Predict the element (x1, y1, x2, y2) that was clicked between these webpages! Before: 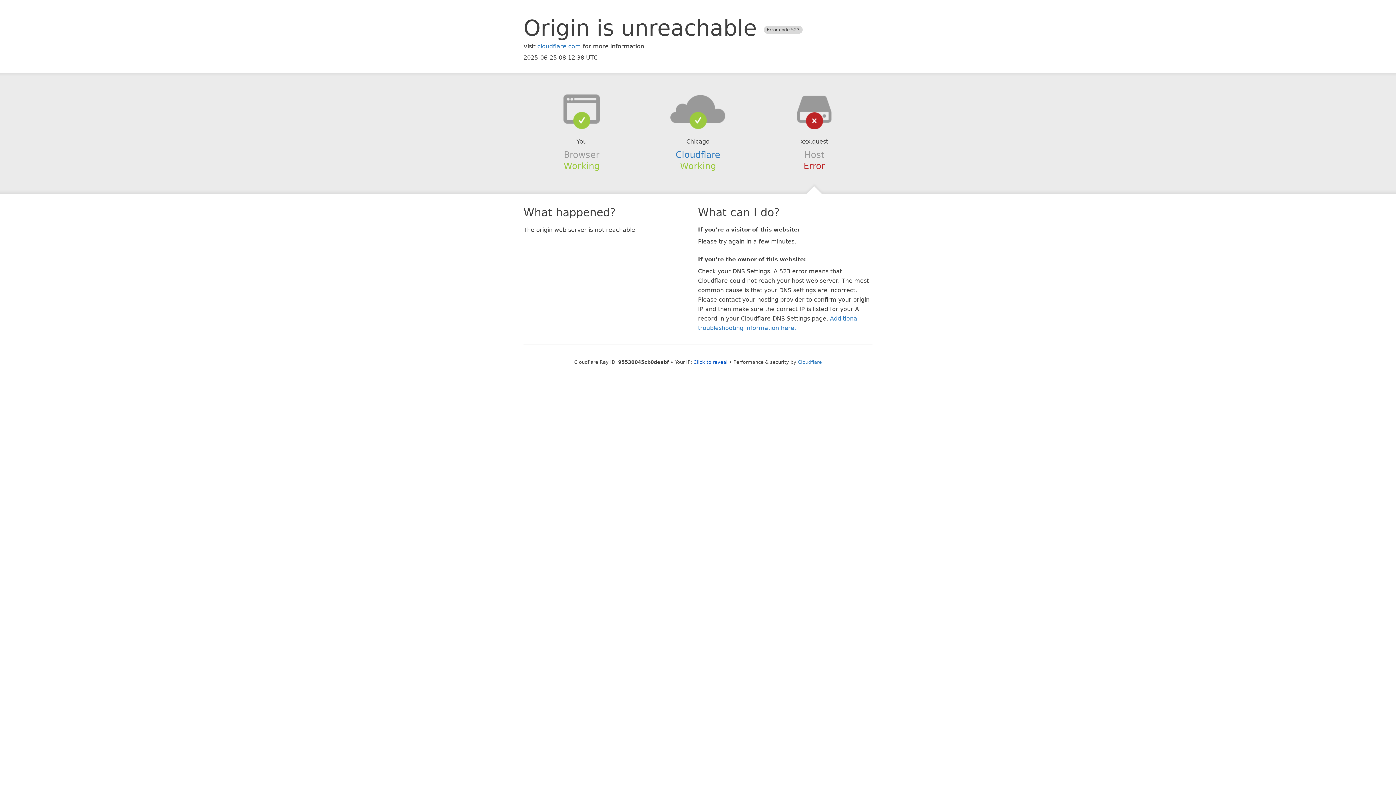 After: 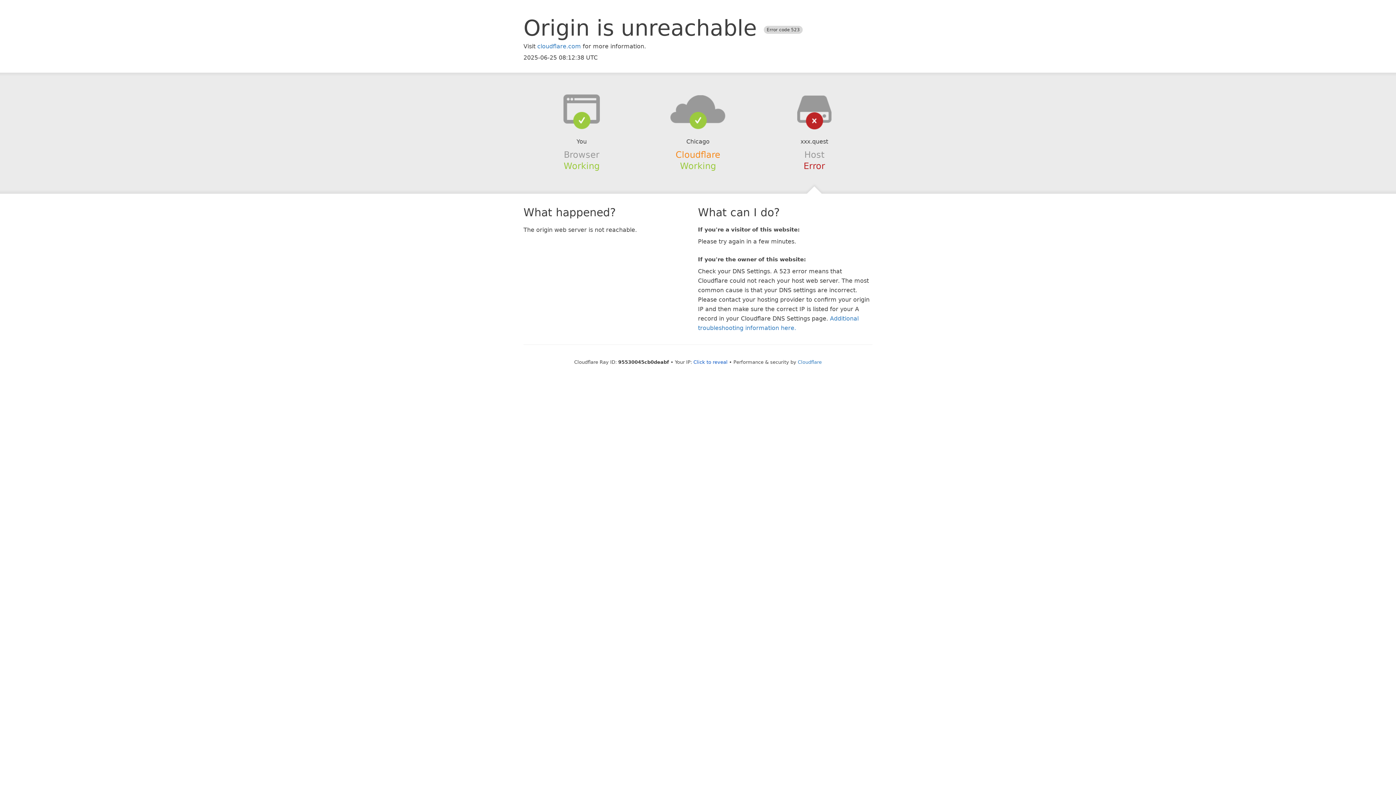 Action: label: Cloudflare bbox: (675, 149, 720, 159)